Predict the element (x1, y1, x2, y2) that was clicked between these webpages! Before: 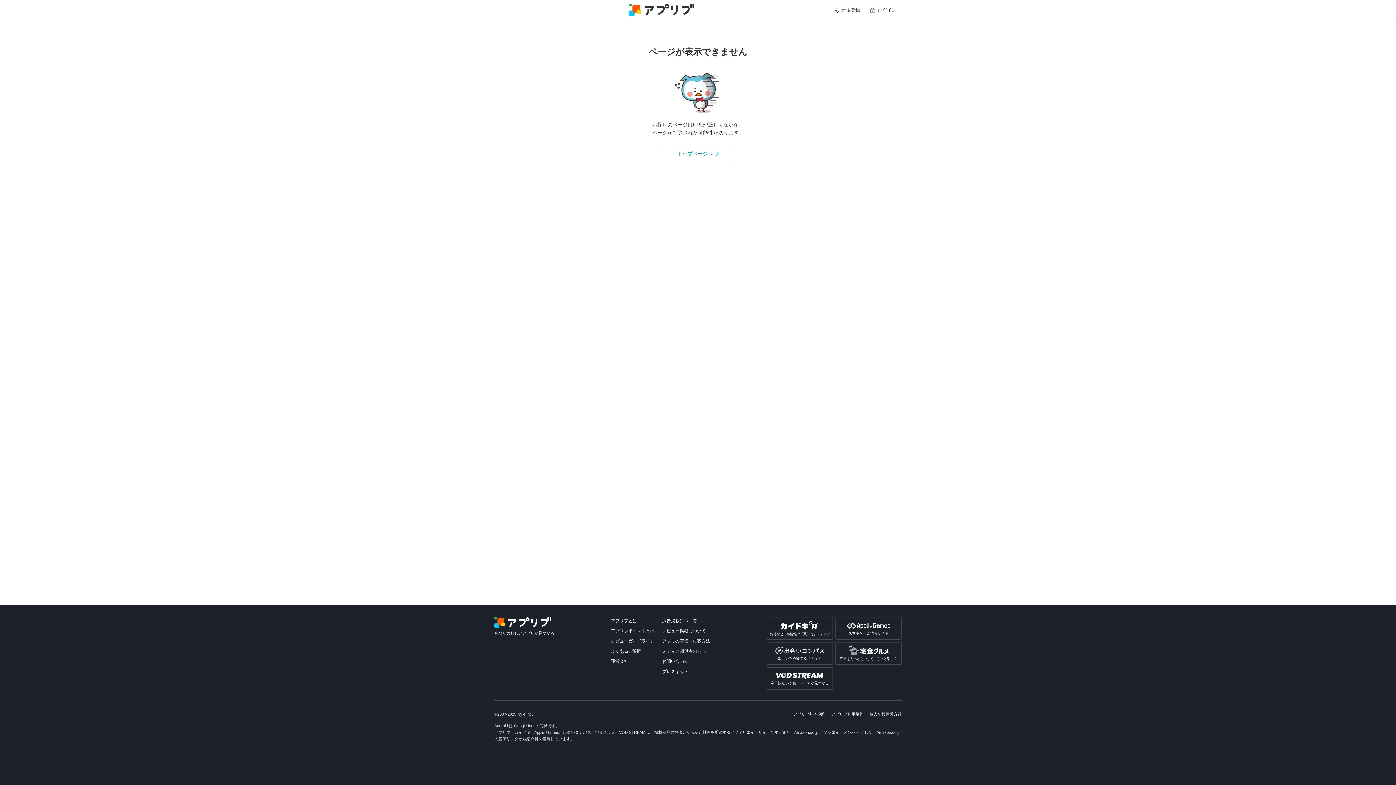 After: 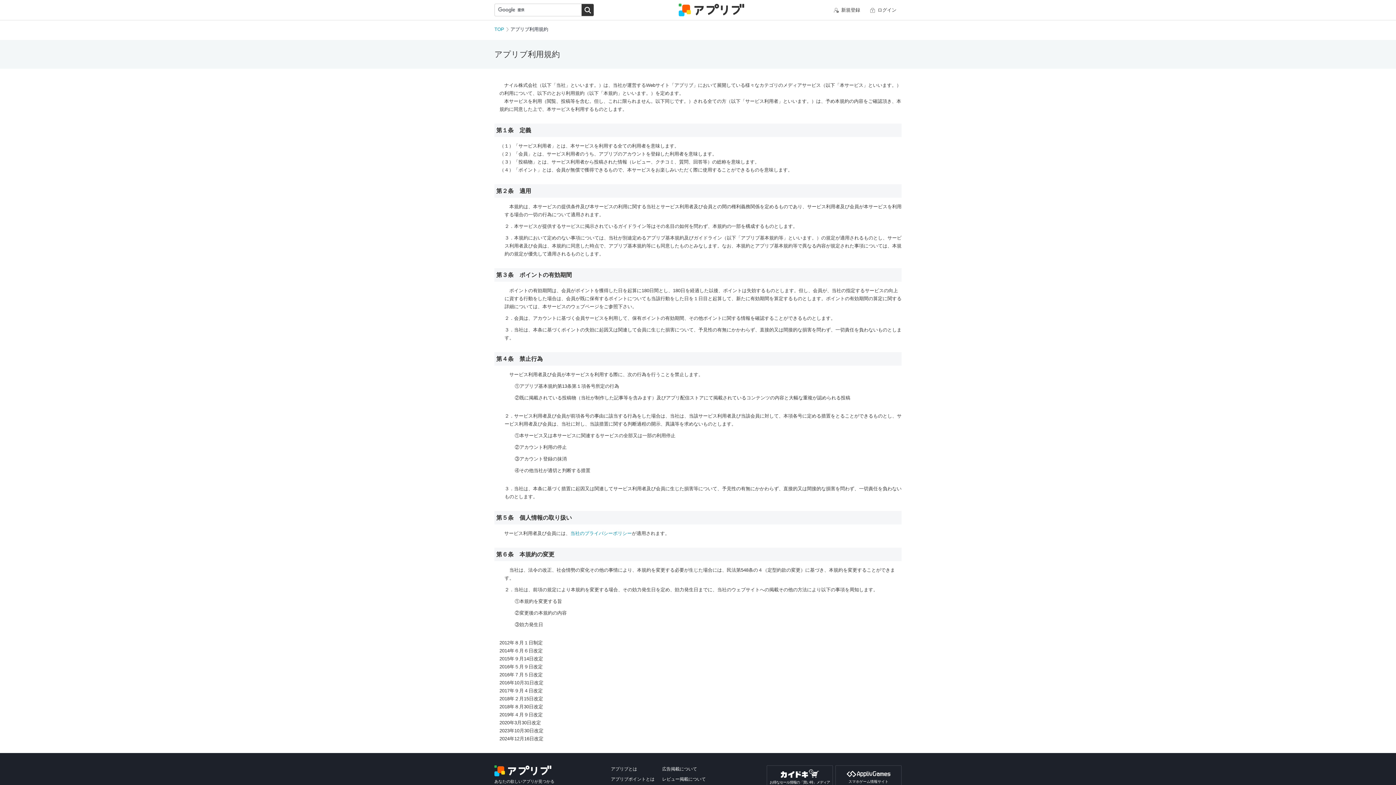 Action: bbox: (831, 712, 863, 716) label: アプリブ利用規約